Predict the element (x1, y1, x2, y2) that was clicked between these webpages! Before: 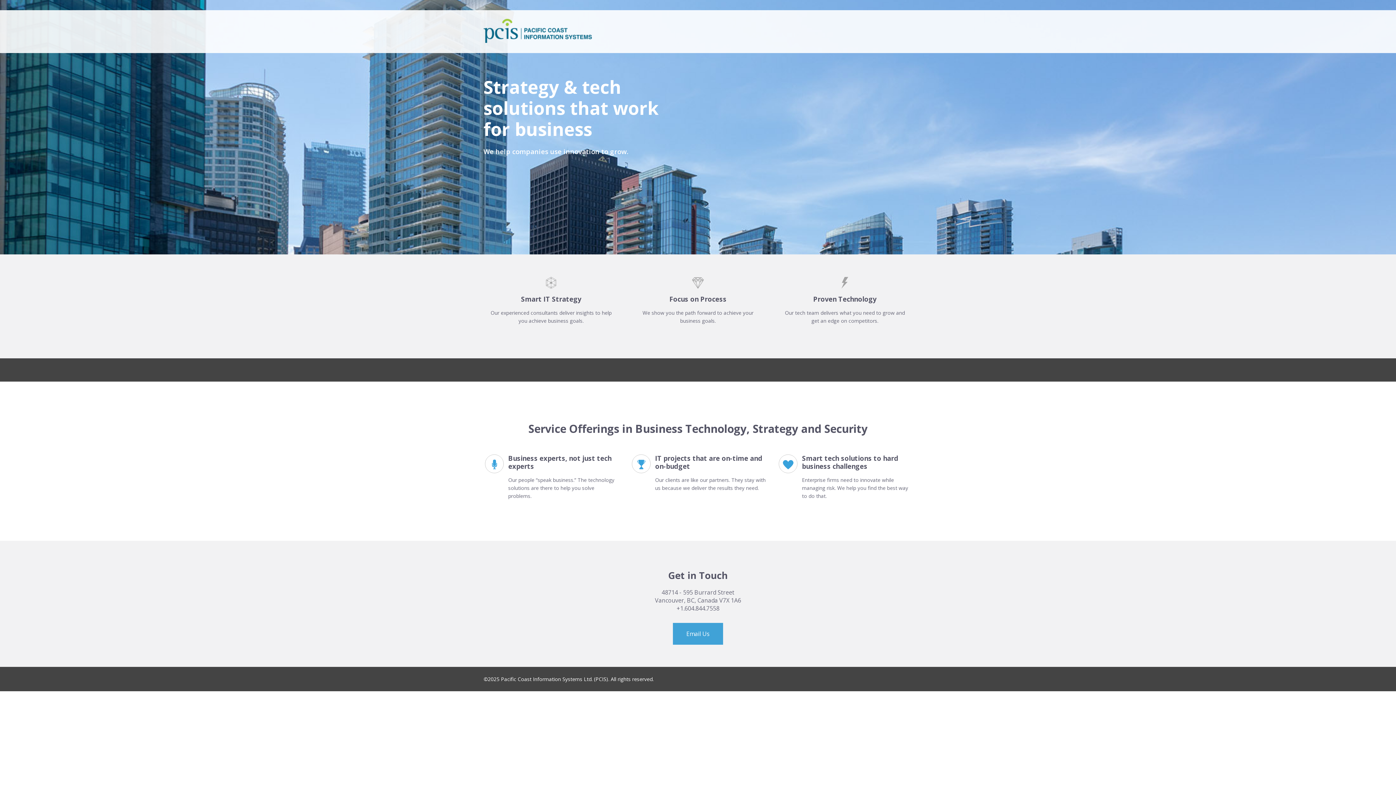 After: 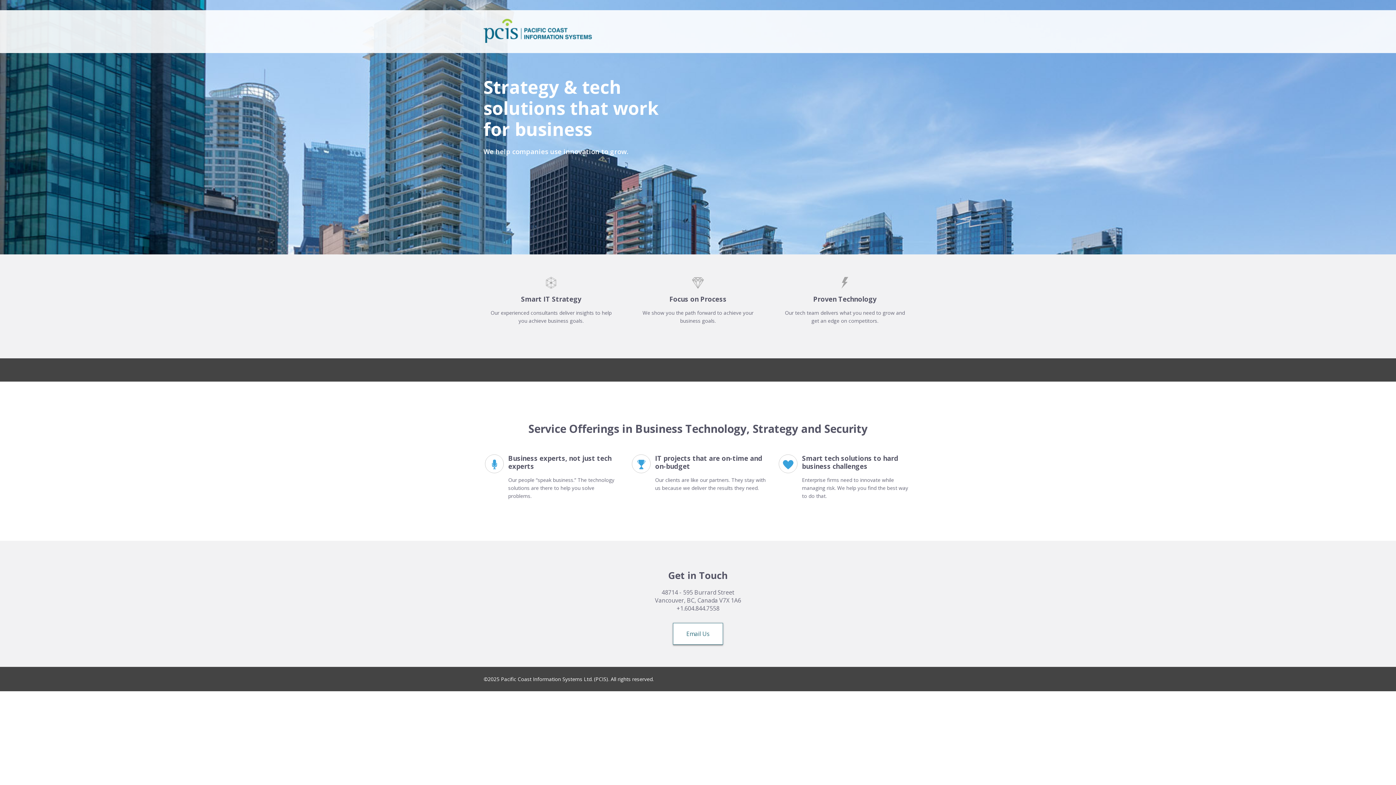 Action: label: Email Us bbox: (673, 623, 723, 645)